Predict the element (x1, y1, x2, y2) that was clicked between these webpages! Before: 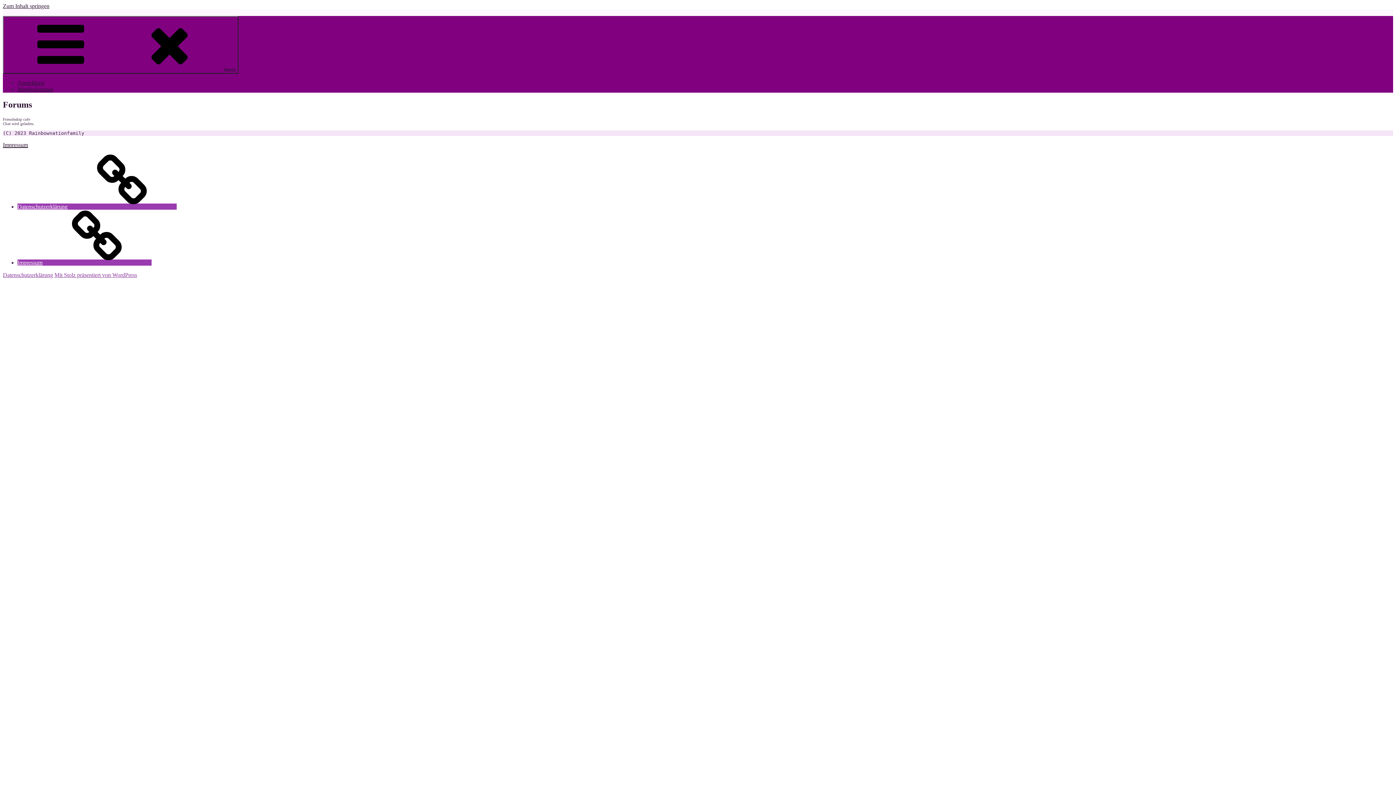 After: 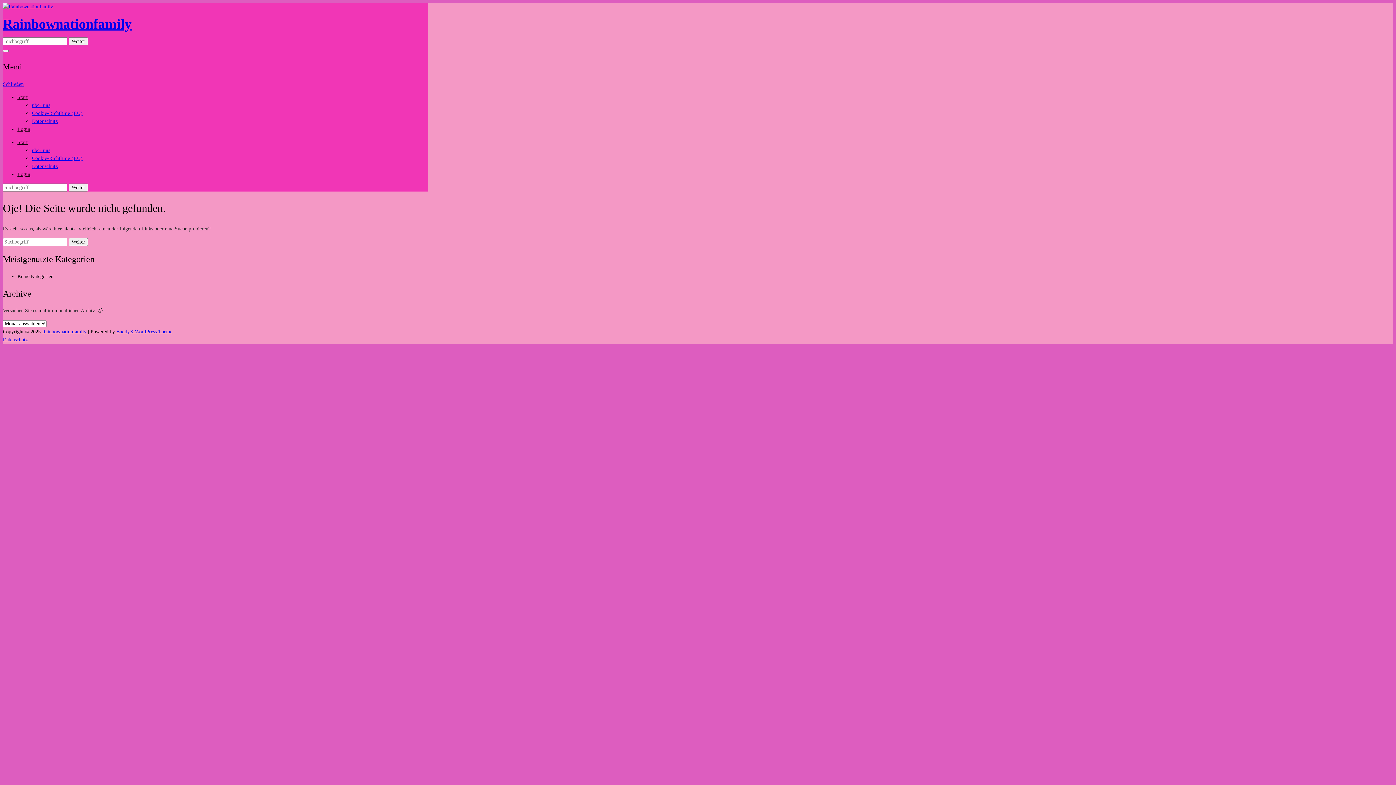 Action: label: Impressum bbox: (17, 259, 151, 265)